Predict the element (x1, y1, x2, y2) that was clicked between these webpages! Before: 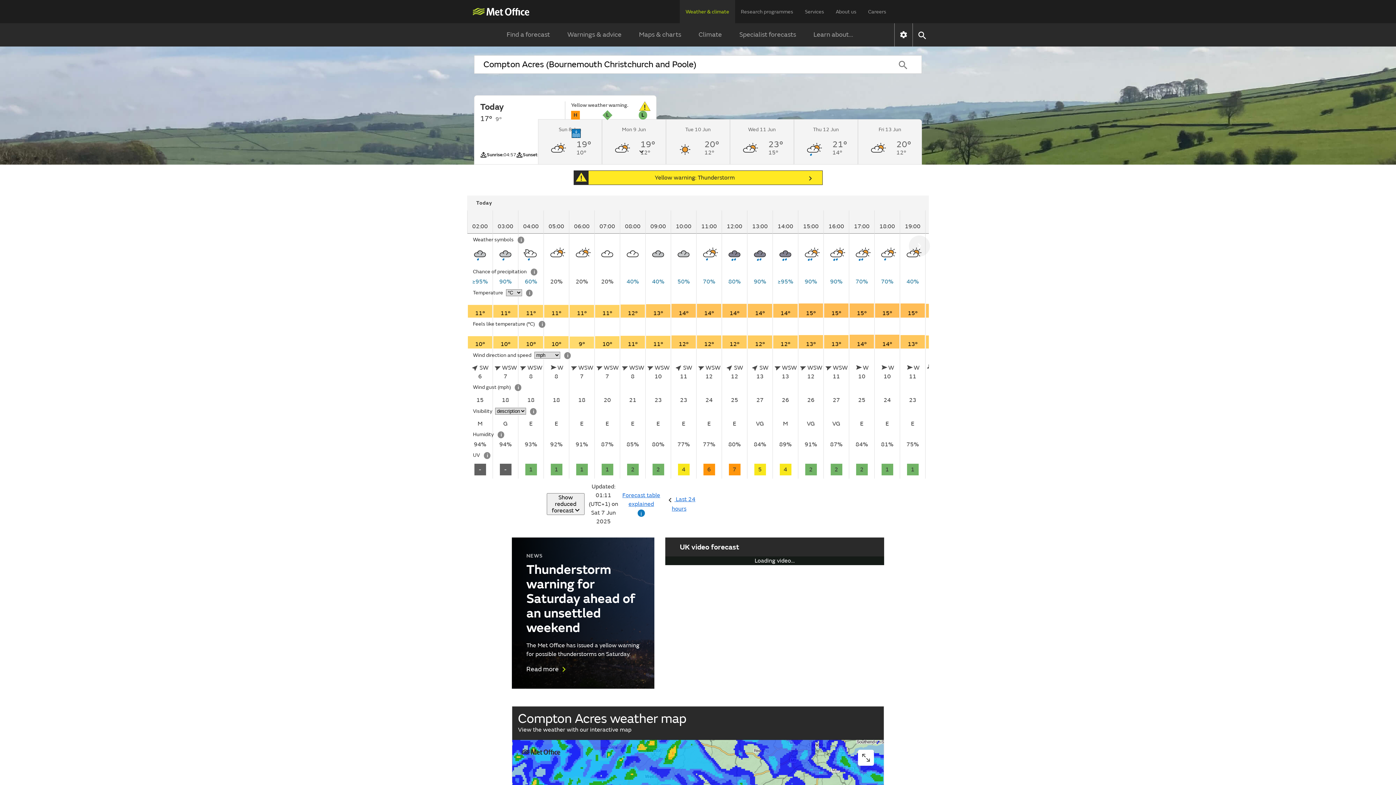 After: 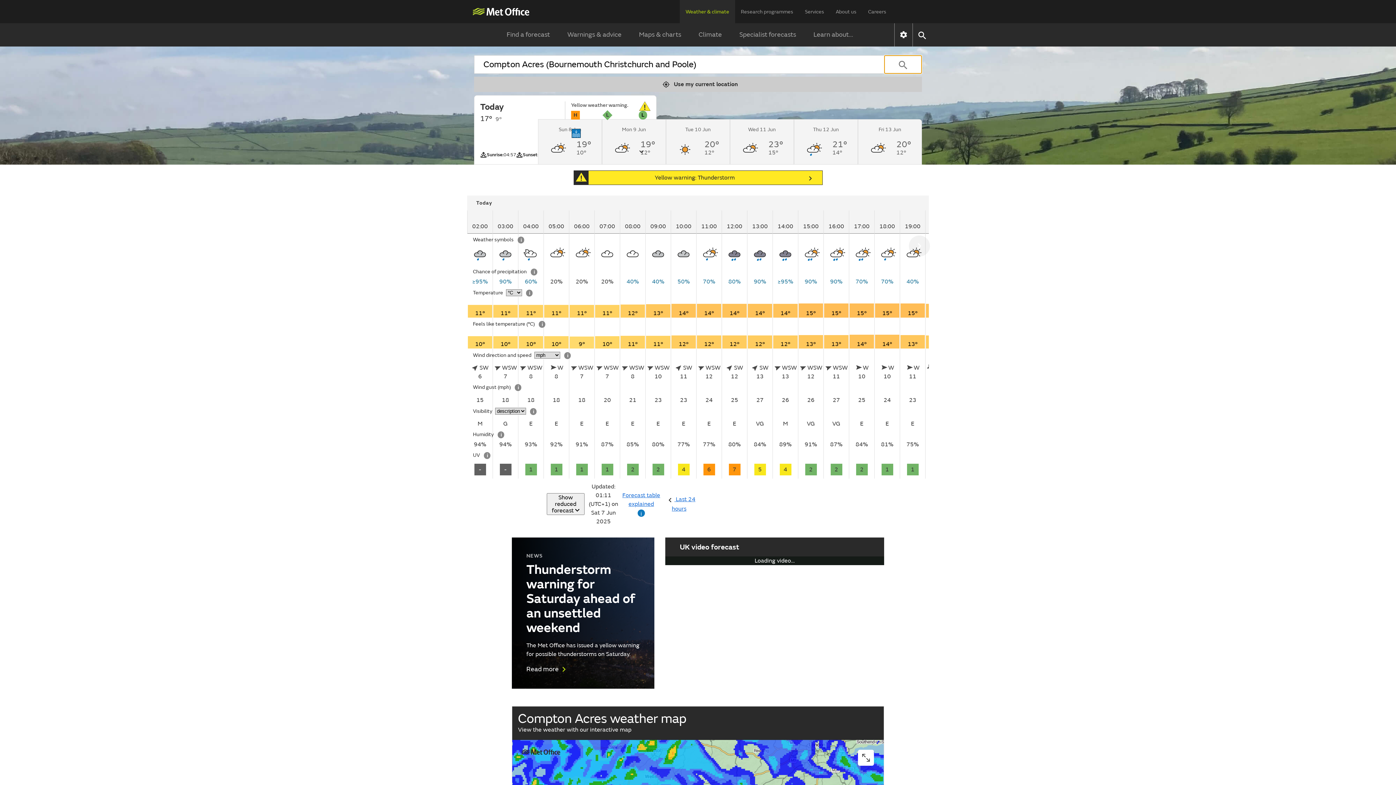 Action: label: Search bbox: (884, 55, 921, 73)